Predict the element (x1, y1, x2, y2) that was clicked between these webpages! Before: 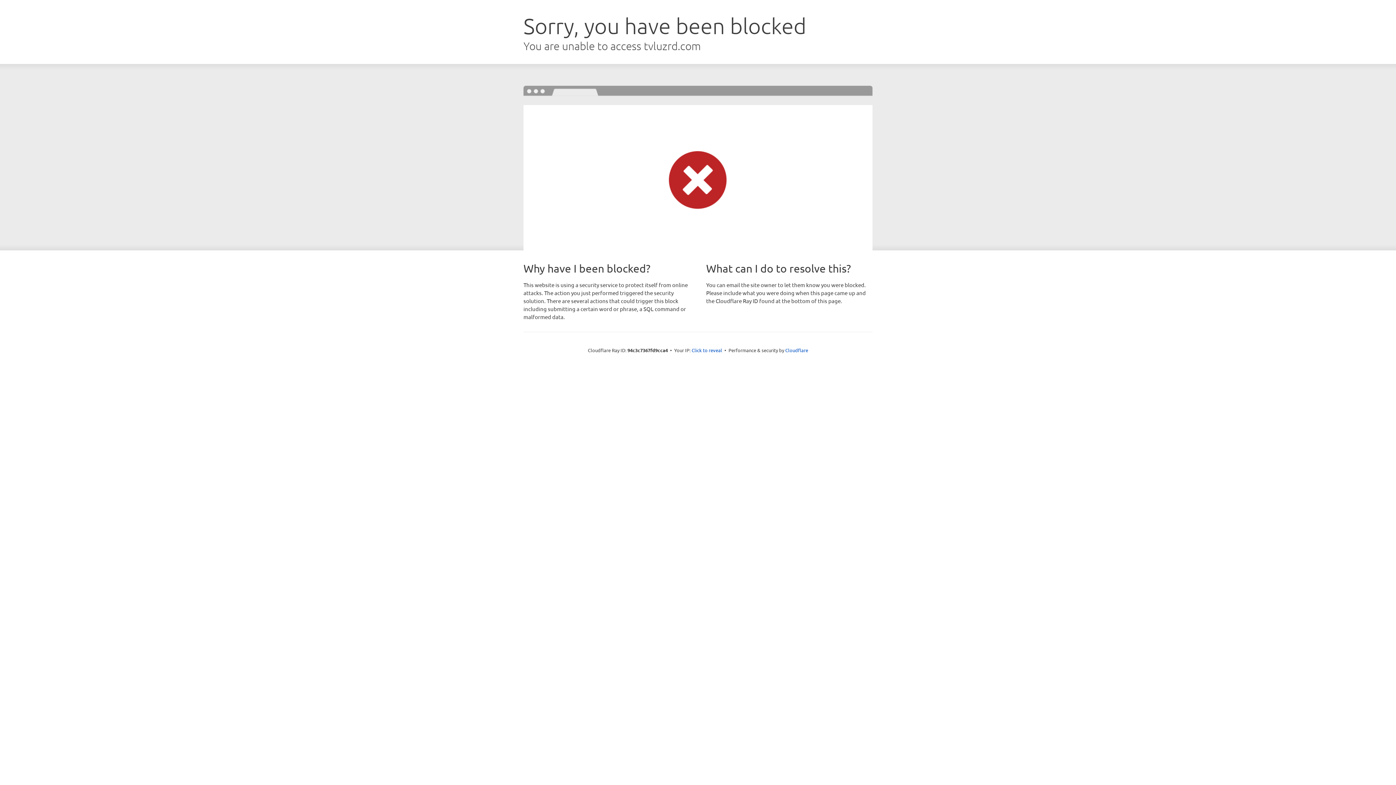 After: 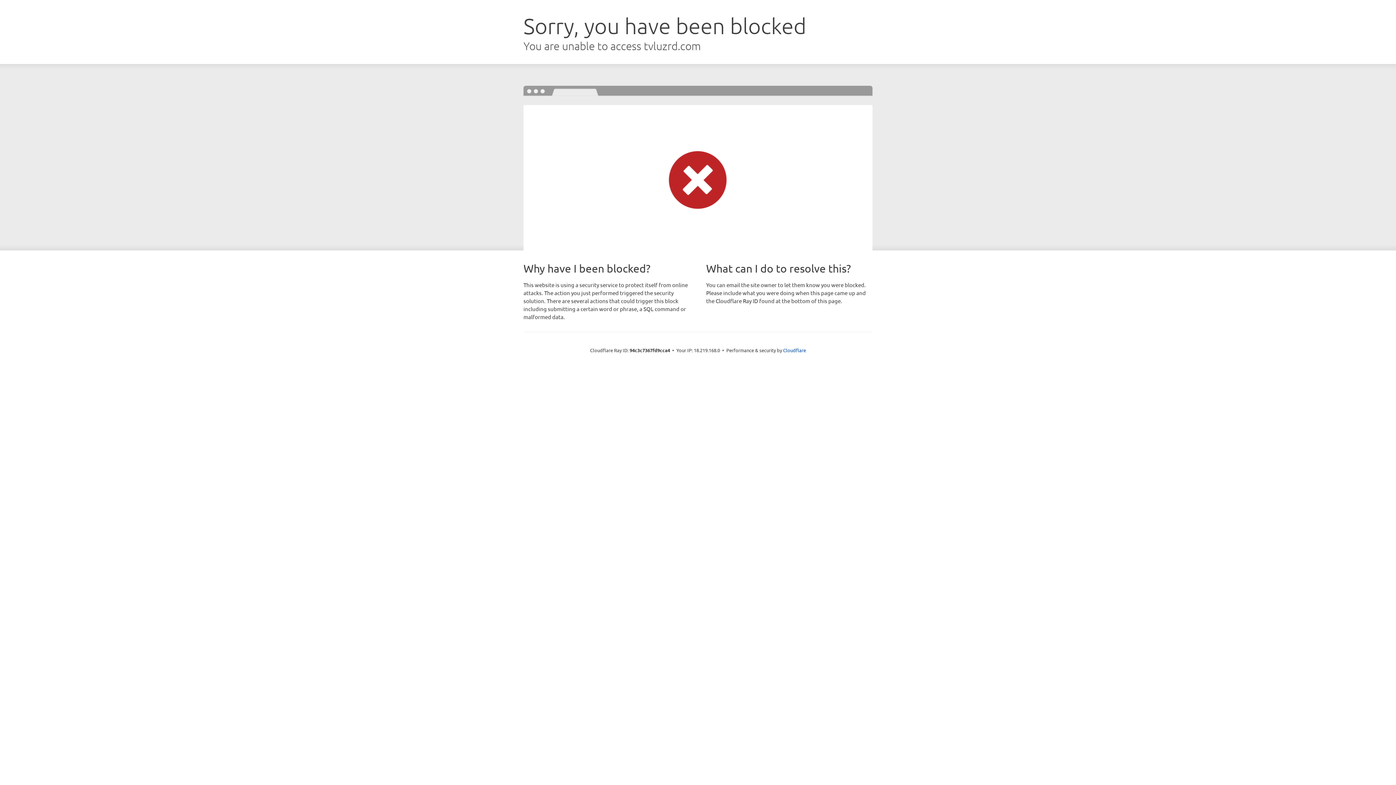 Action: label: Click to reveal bbox: (691, 346, 722, 353)